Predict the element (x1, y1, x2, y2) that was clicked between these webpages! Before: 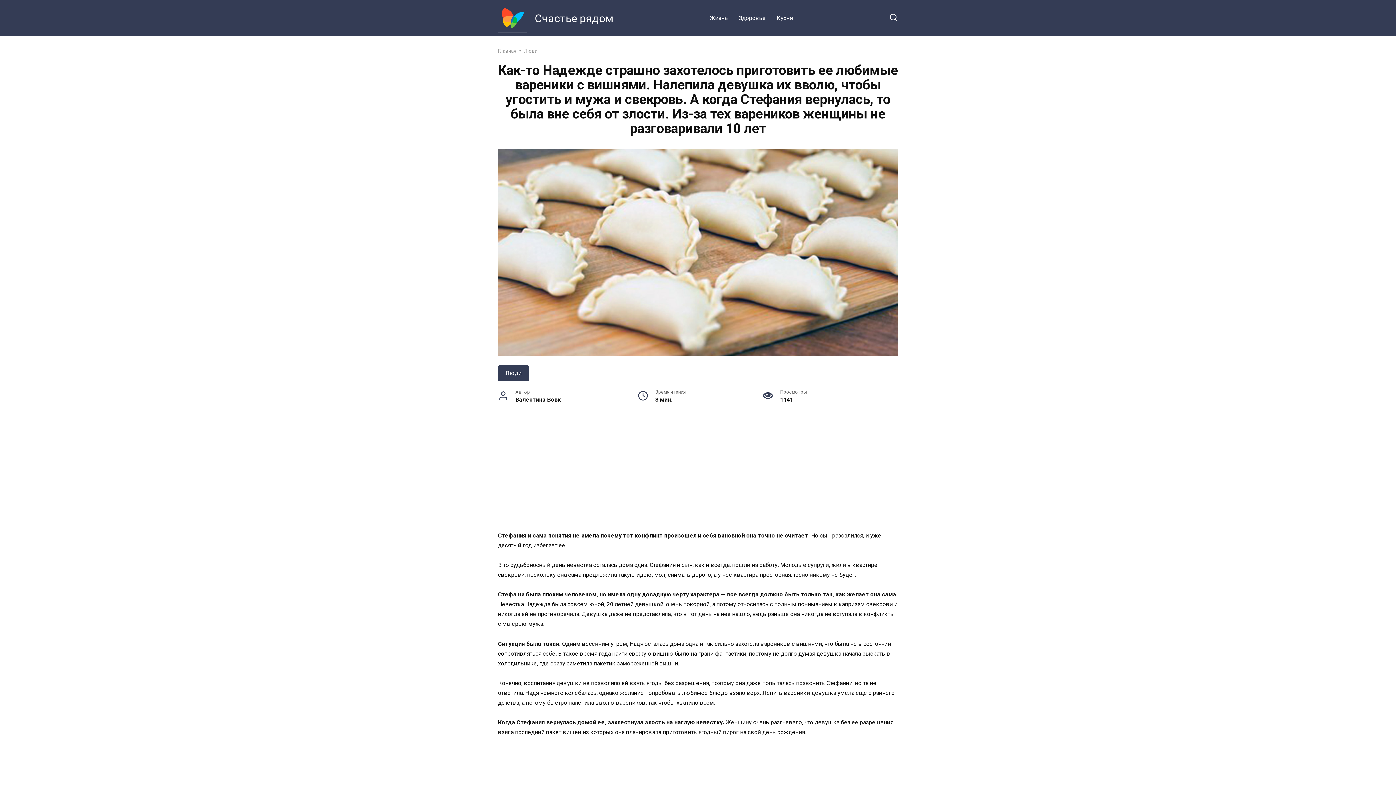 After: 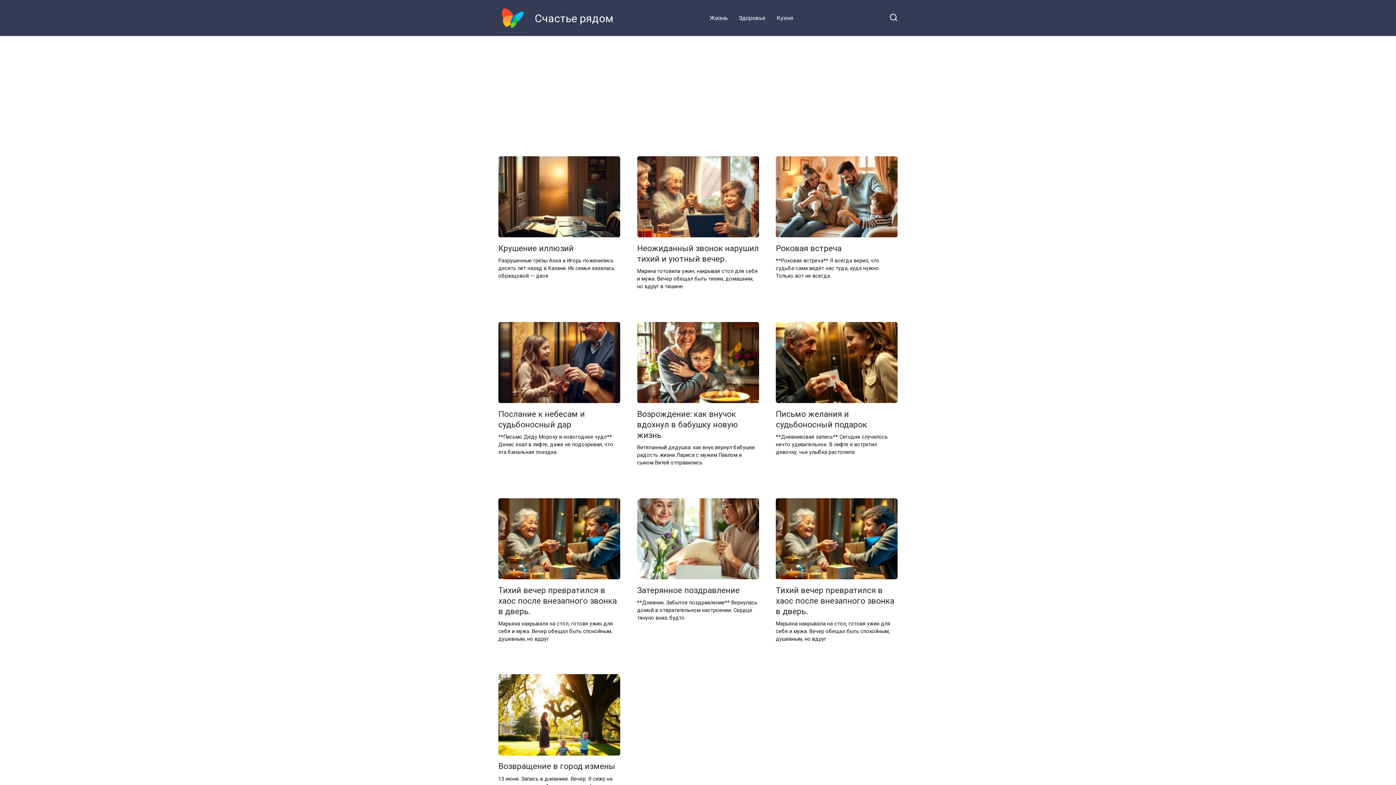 Action: bbox: (498, 14, 527, 21)